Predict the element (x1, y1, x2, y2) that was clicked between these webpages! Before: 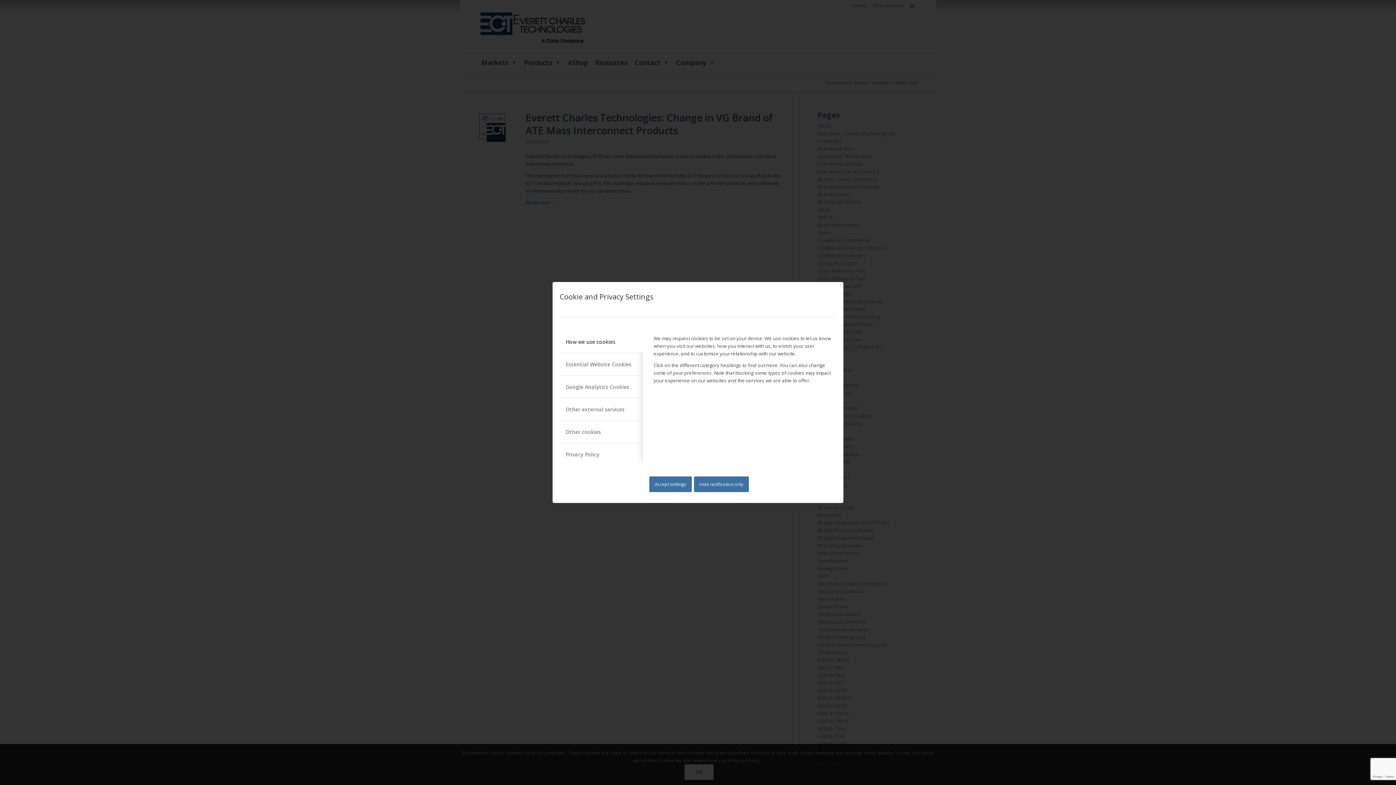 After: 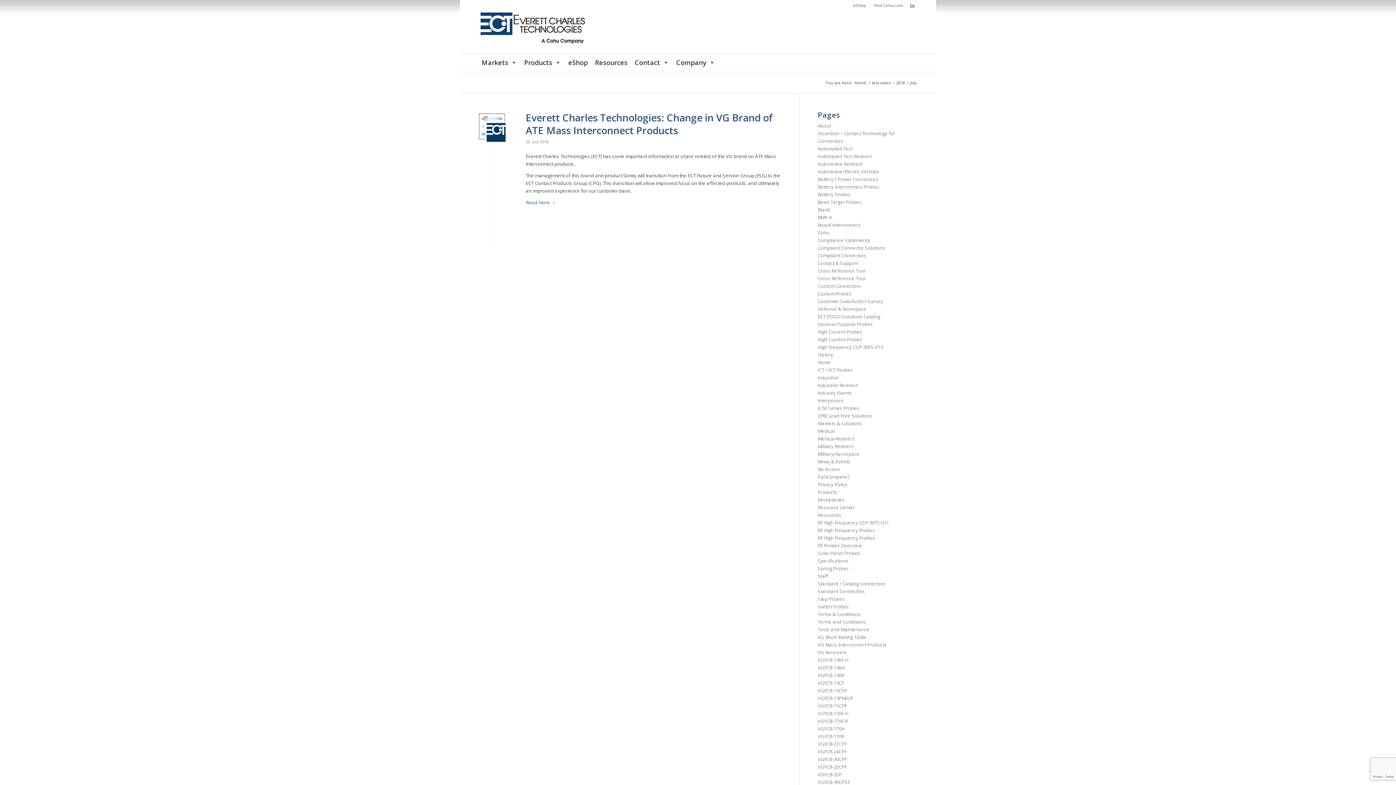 Action: bbox: (649, 476, 691, 492) label: Accept settings